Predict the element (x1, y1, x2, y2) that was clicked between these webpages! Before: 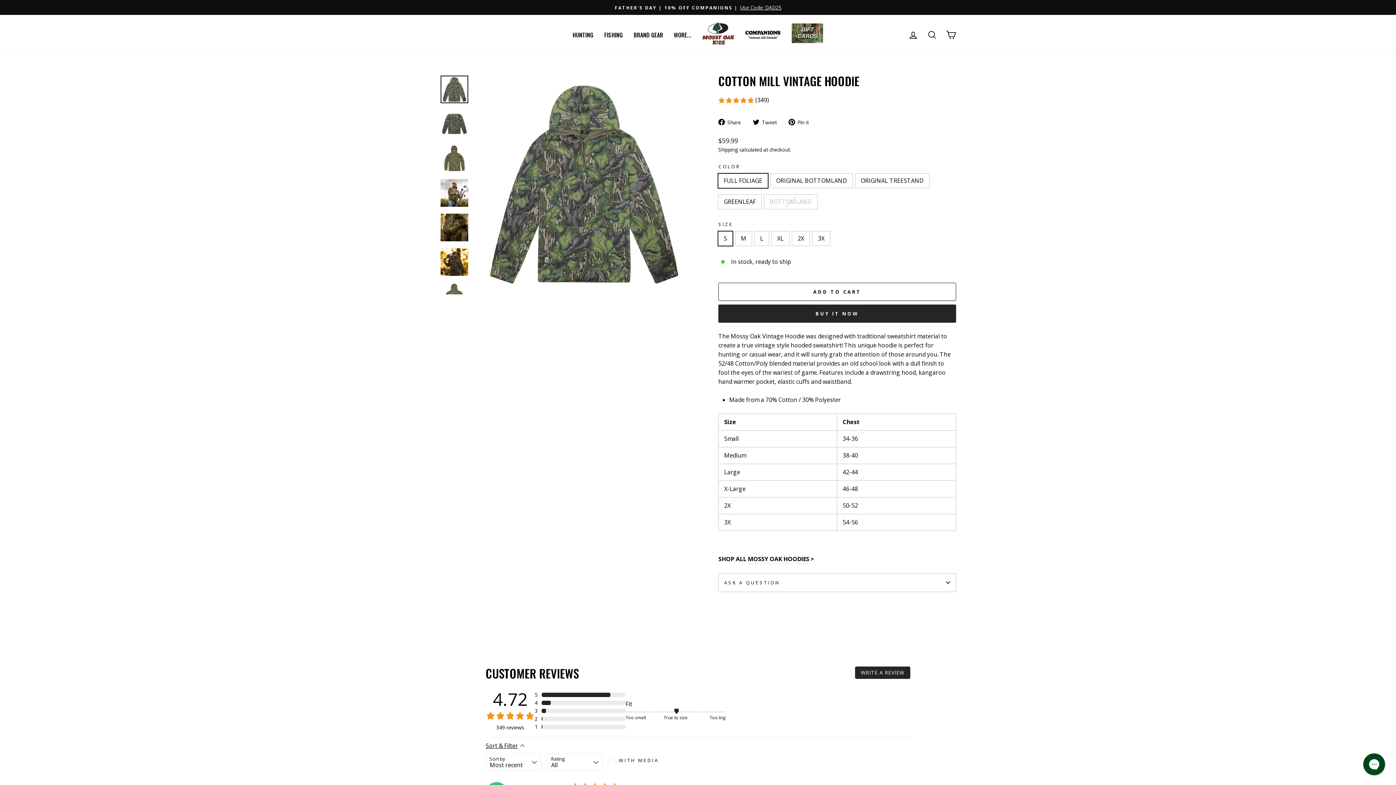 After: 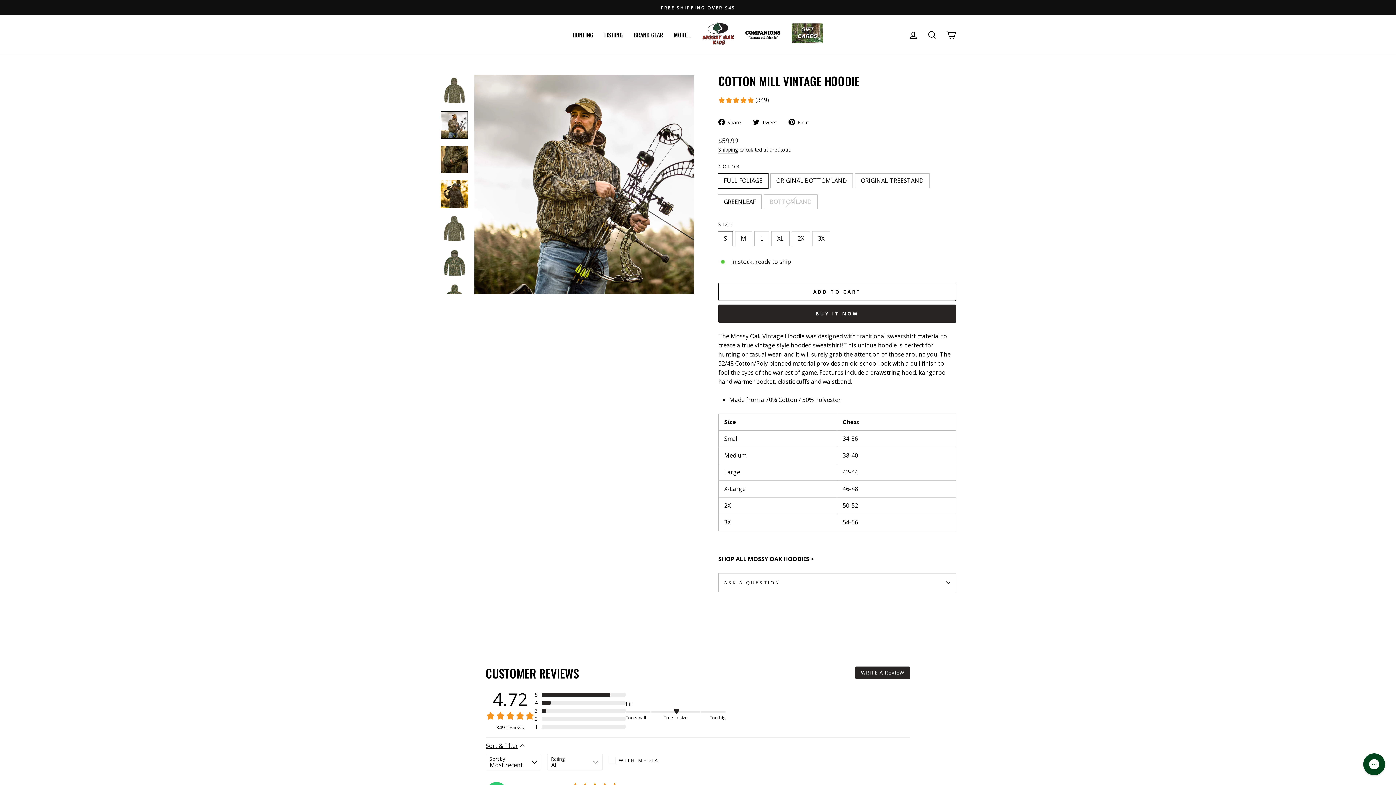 Action: bbox: (440, 179, 468, 206)